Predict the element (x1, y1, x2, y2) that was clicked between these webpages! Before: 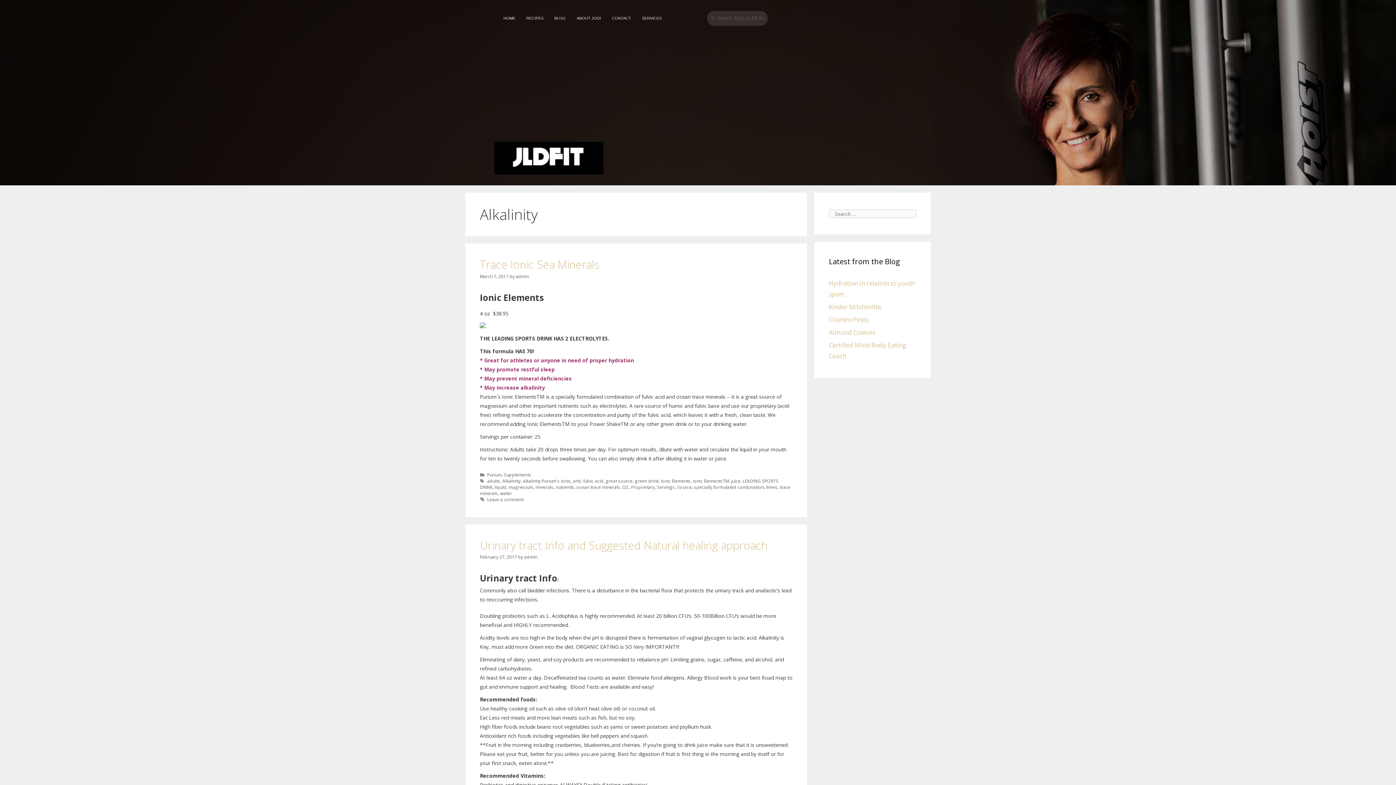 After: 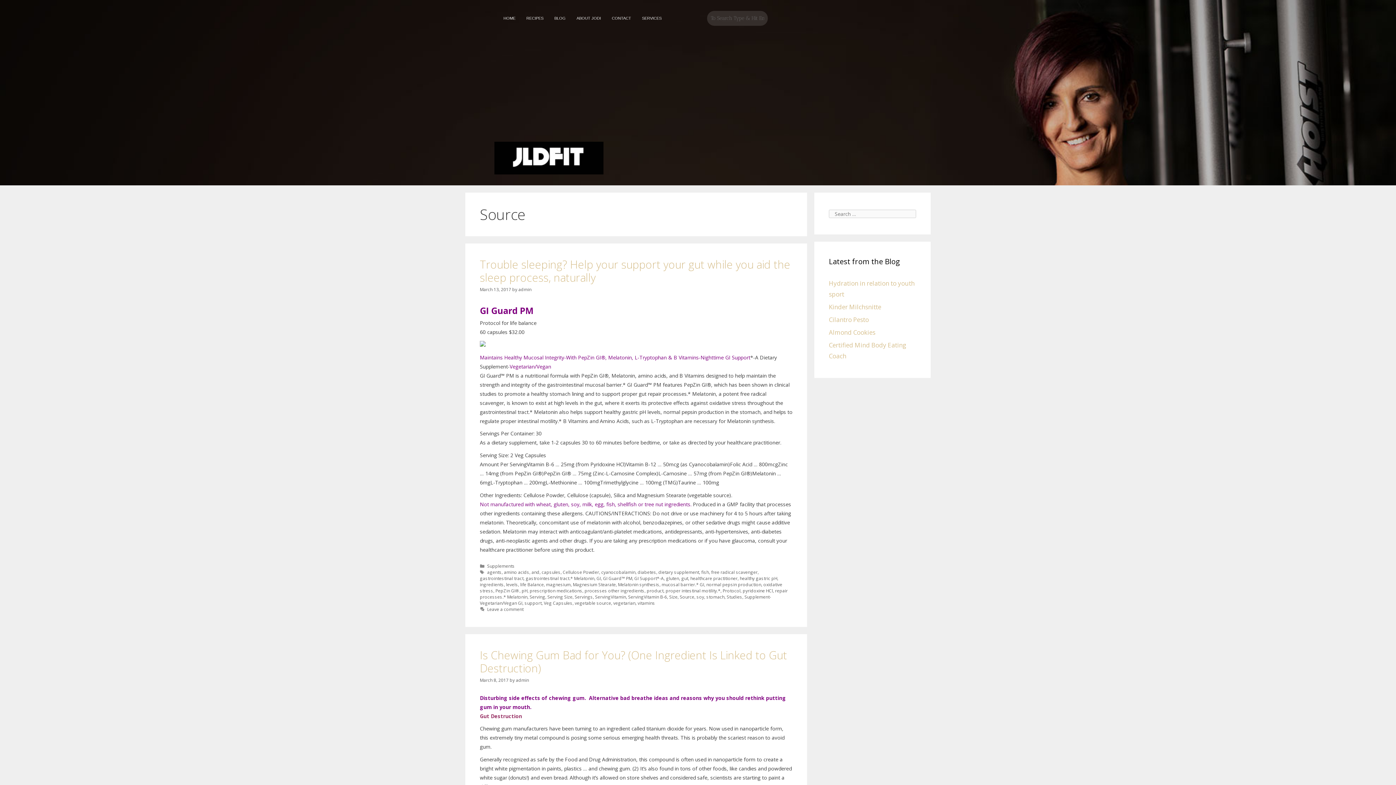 Action: bbox: (677, 484, 692, 490) label: Source